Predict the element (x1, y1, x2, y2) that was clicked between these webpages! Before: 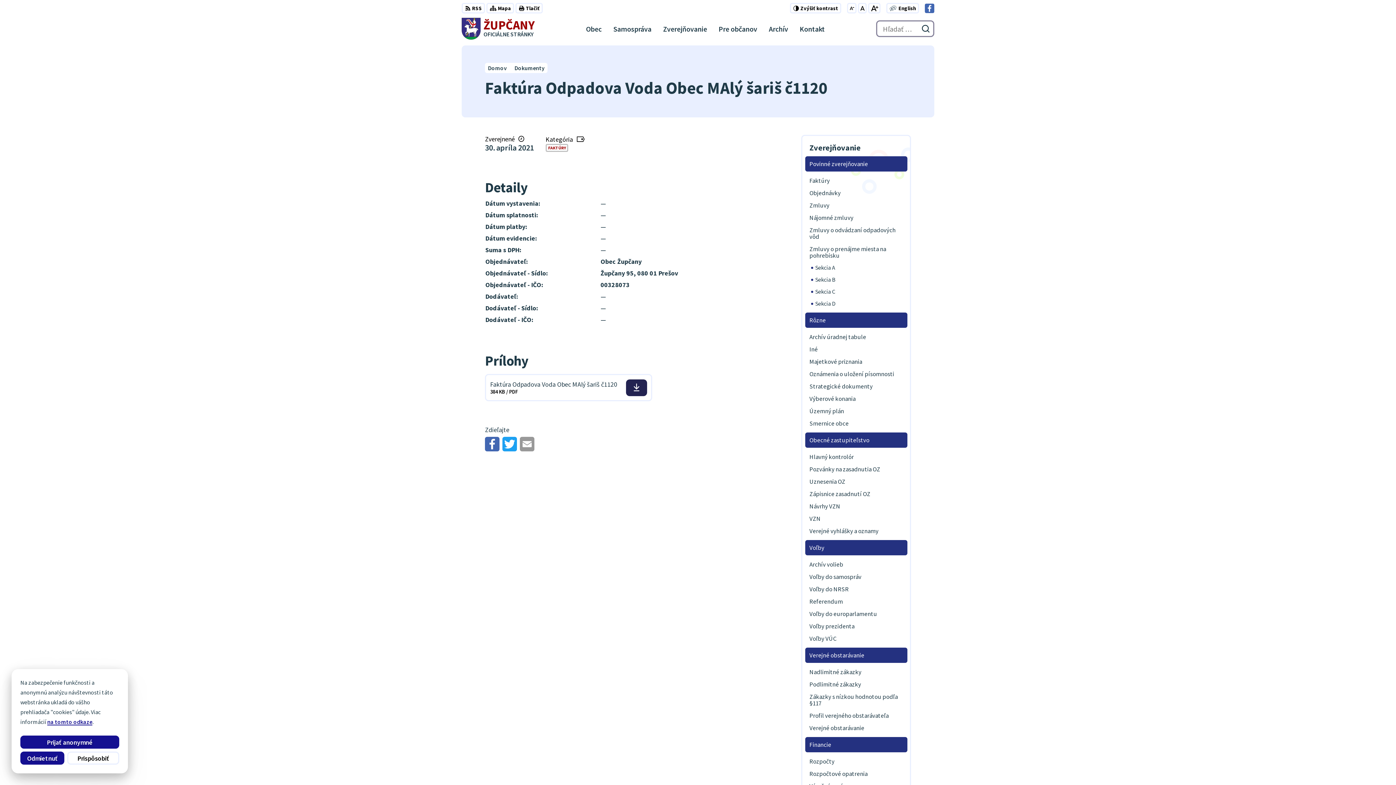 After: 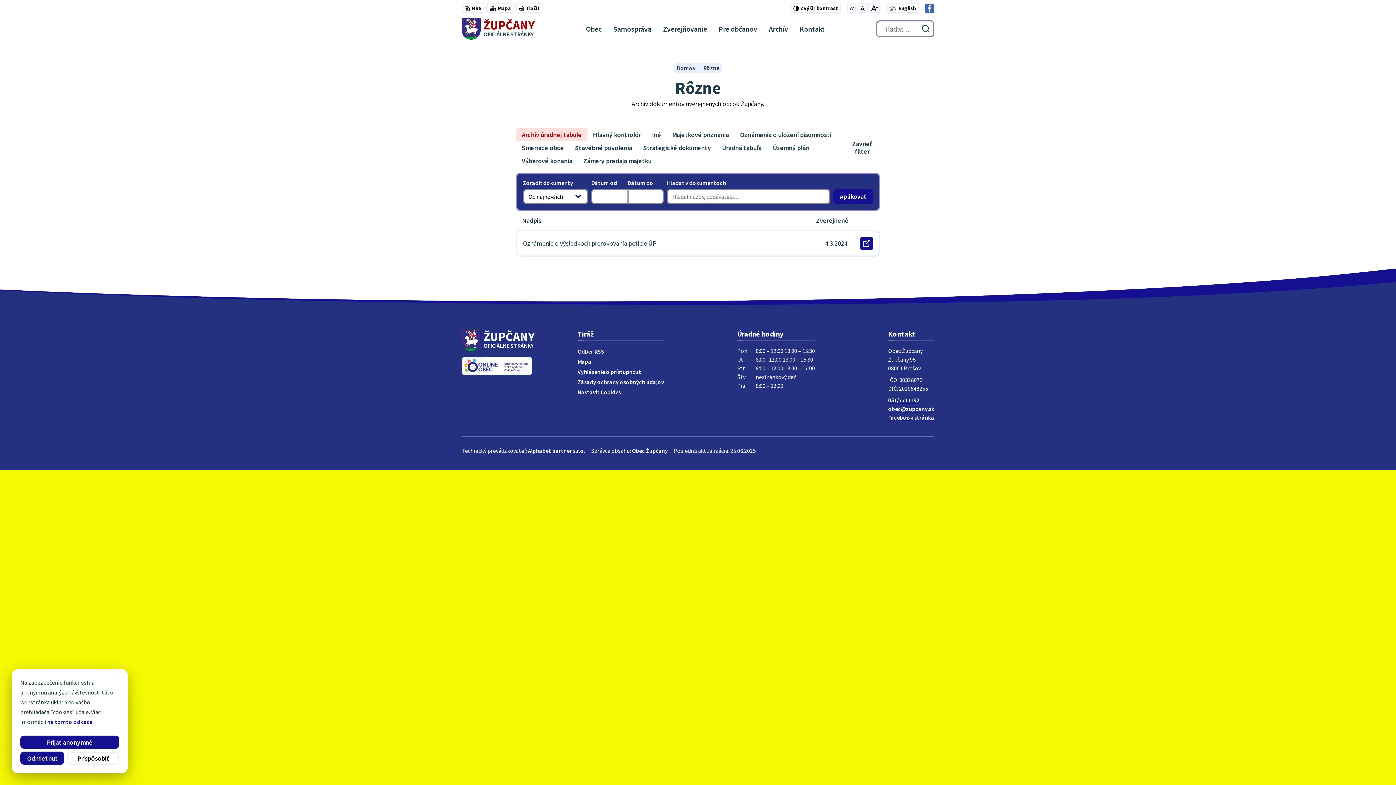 Action: bbox: (805, 330, 907, 343) label: Archív úradnej tabule